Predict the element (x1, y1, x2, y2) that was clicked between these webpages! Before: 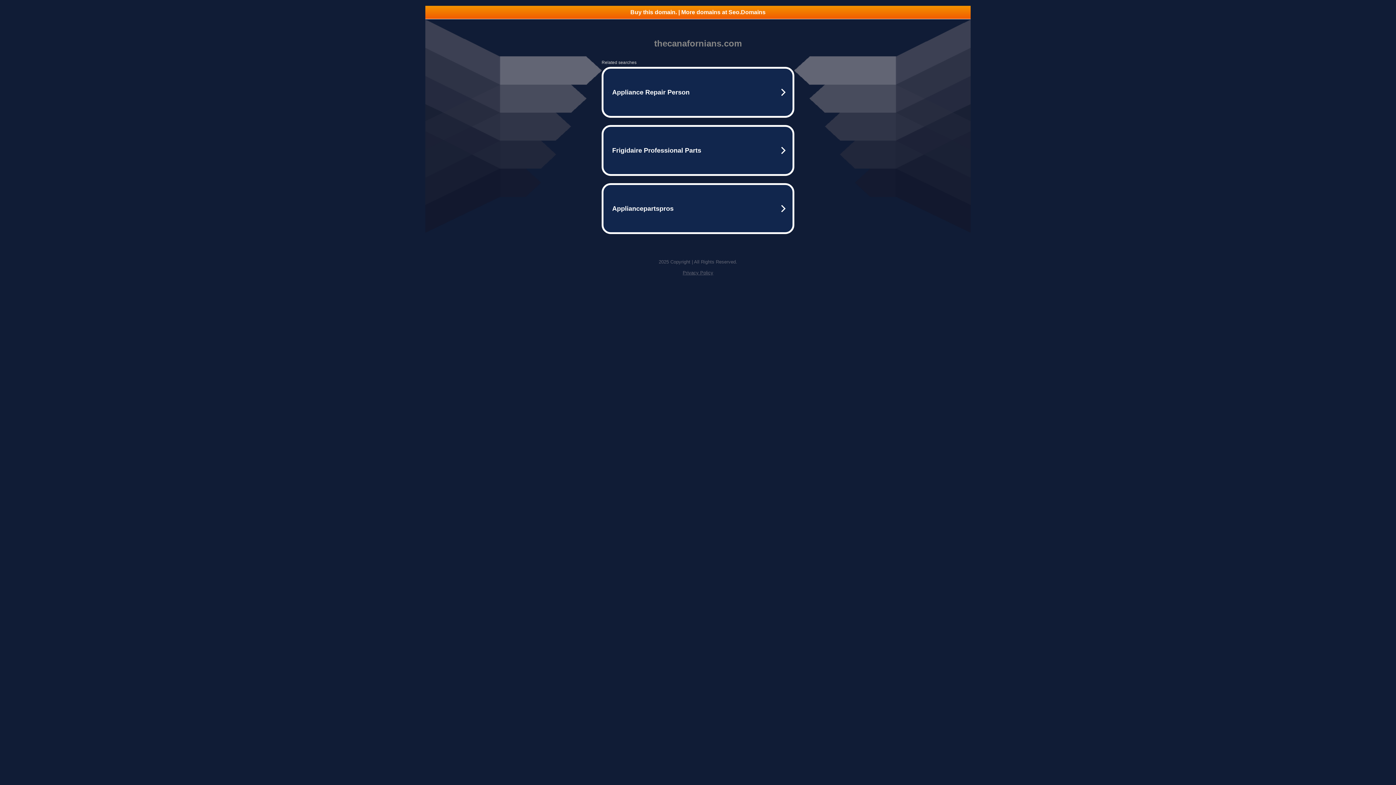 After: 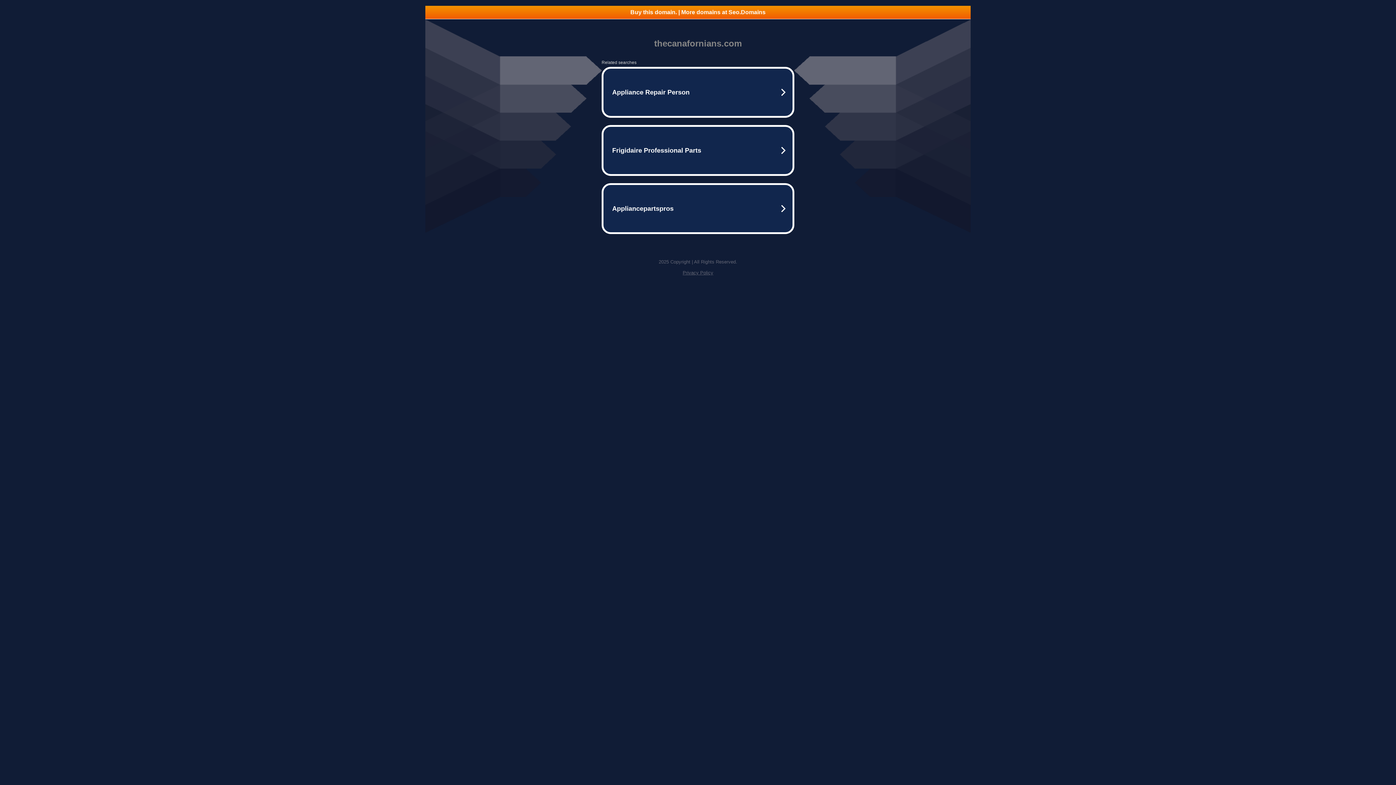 Action: bbox: (682, 270, 713, 275) label: Privacy Policy